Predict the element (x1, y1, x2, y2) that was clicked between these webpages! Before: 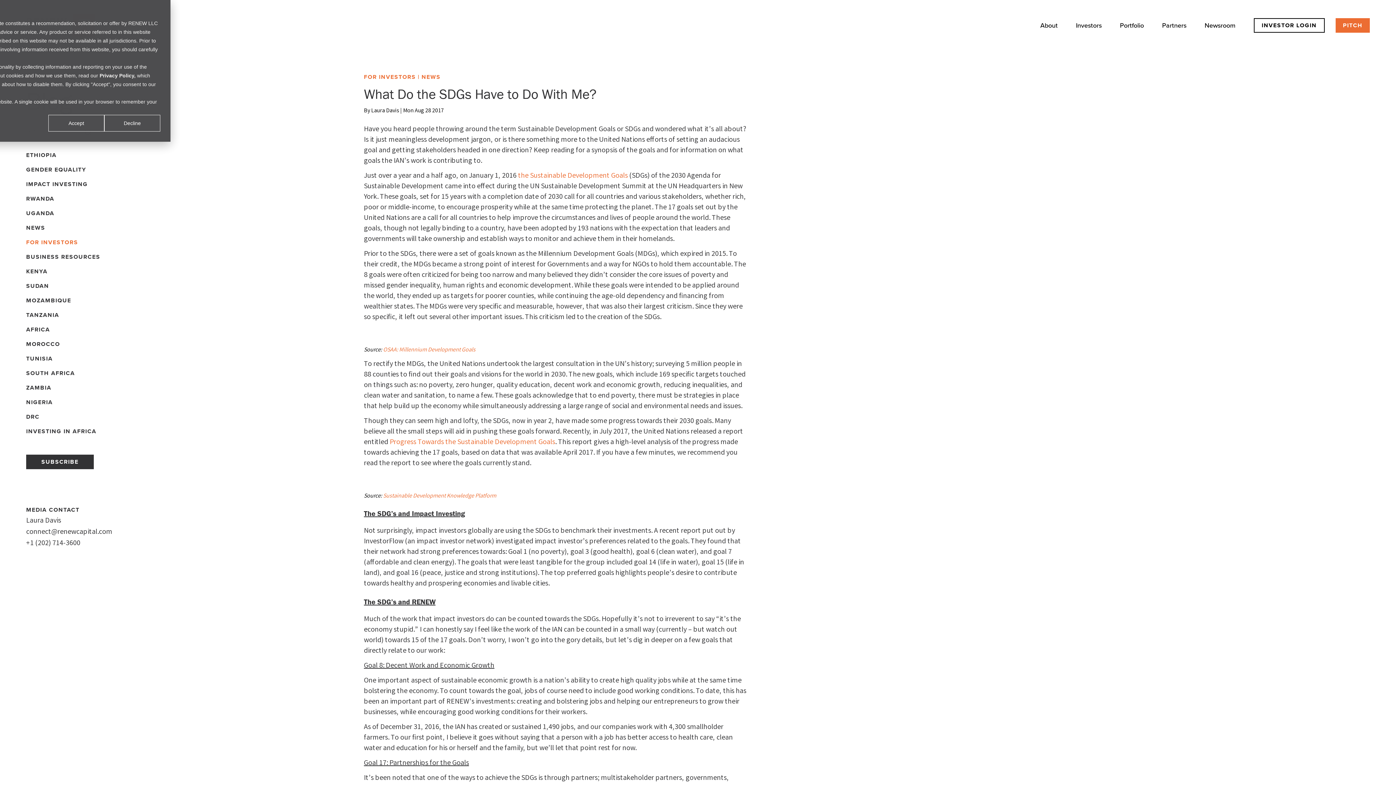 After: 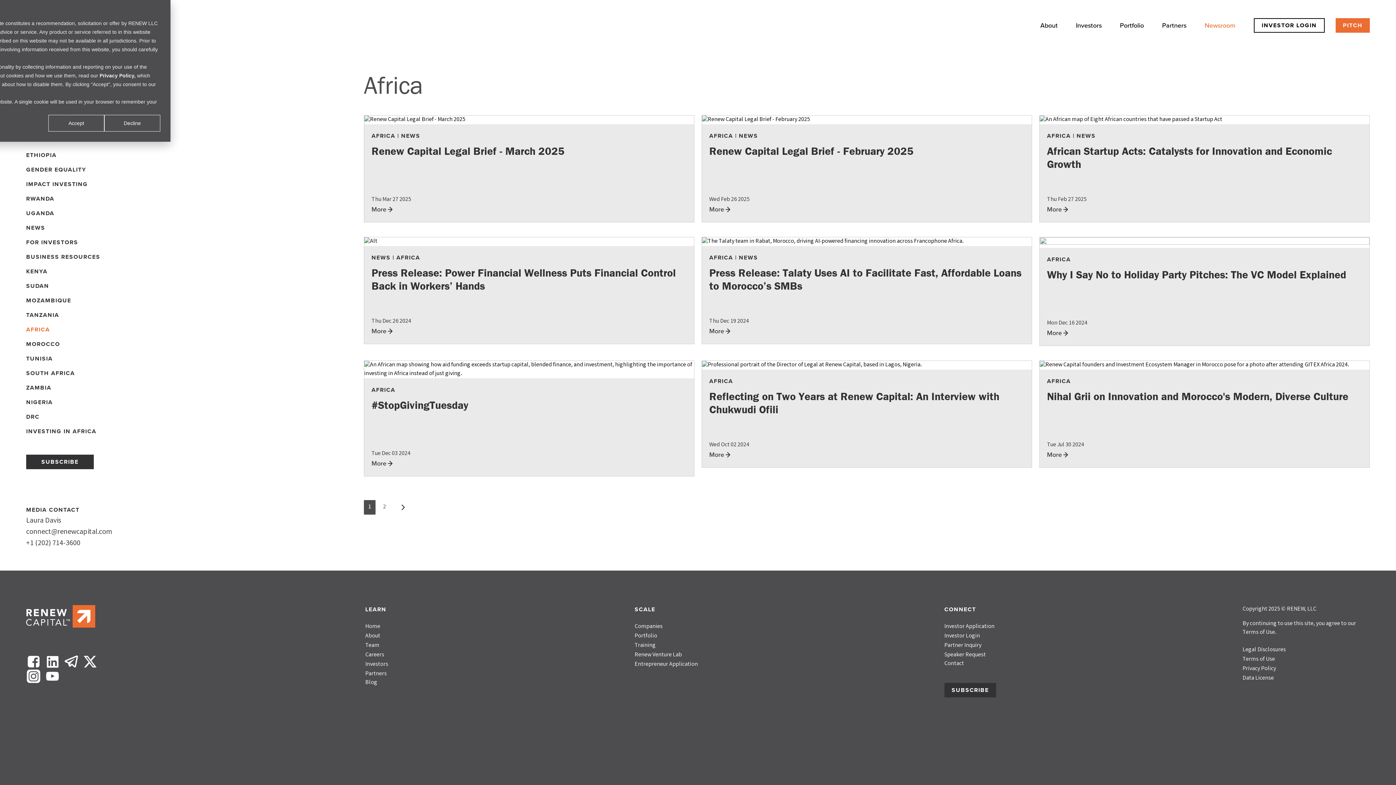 Action: label: AFRICA bbox: (26, 325, 356, 334)